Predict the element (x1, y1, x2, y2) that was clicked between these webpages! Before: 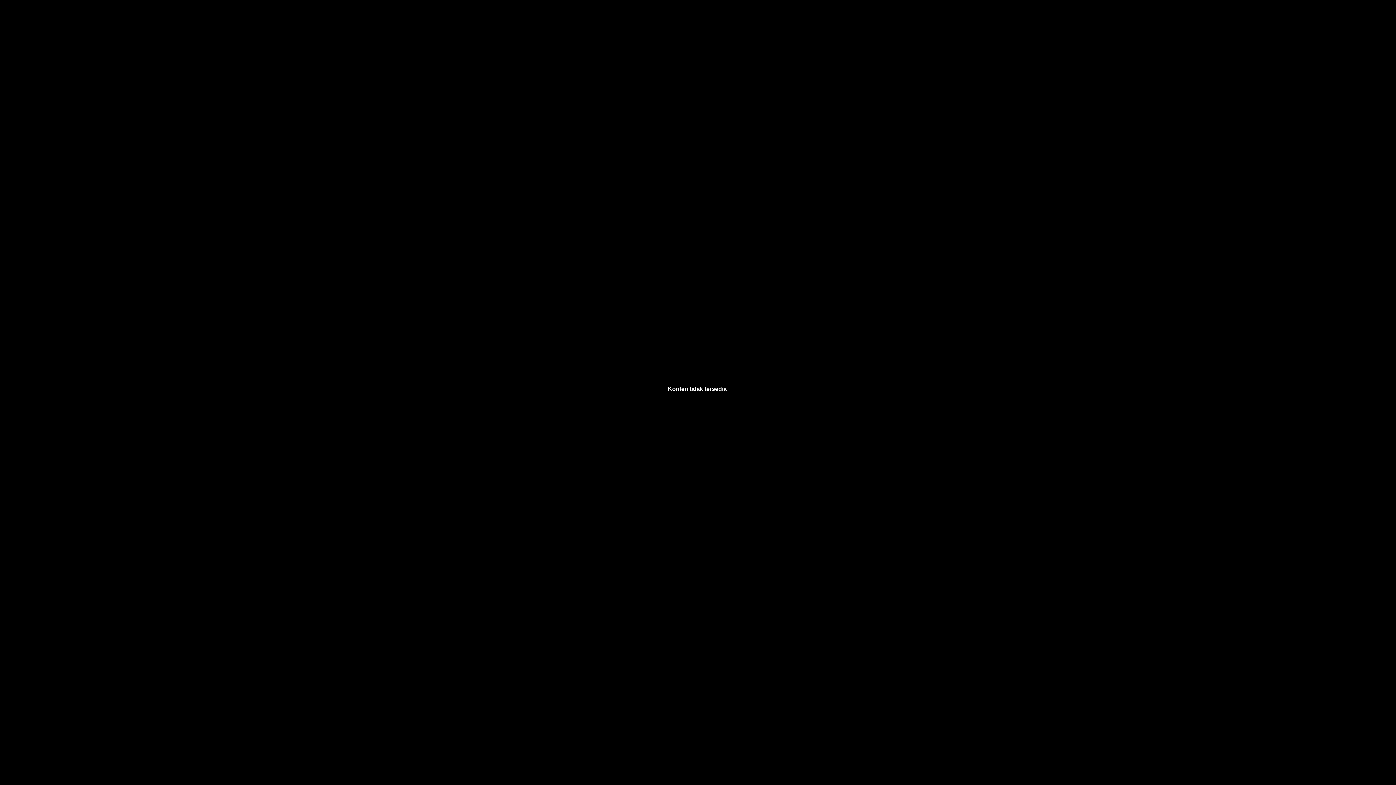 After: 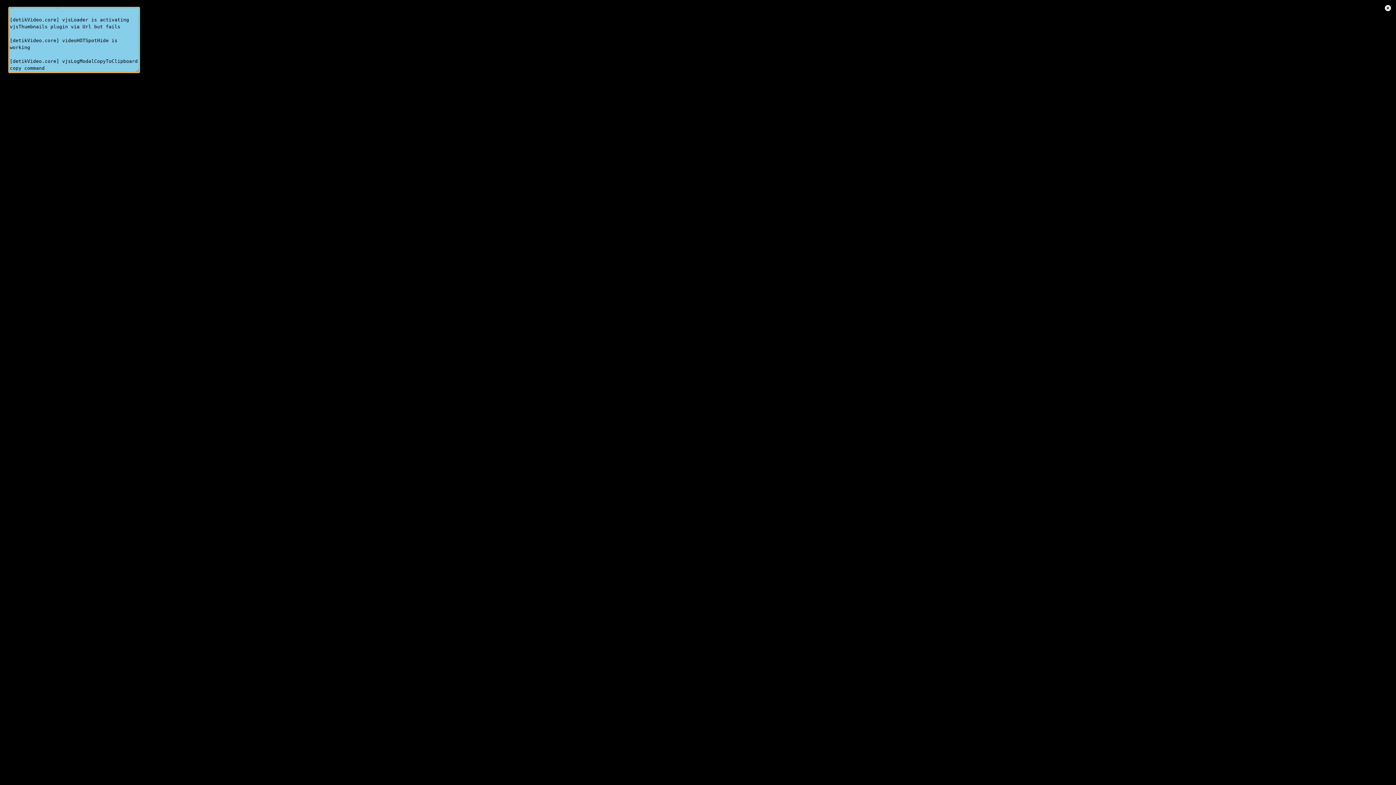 Action: label: . bbox: (726, 386, 728, 392)